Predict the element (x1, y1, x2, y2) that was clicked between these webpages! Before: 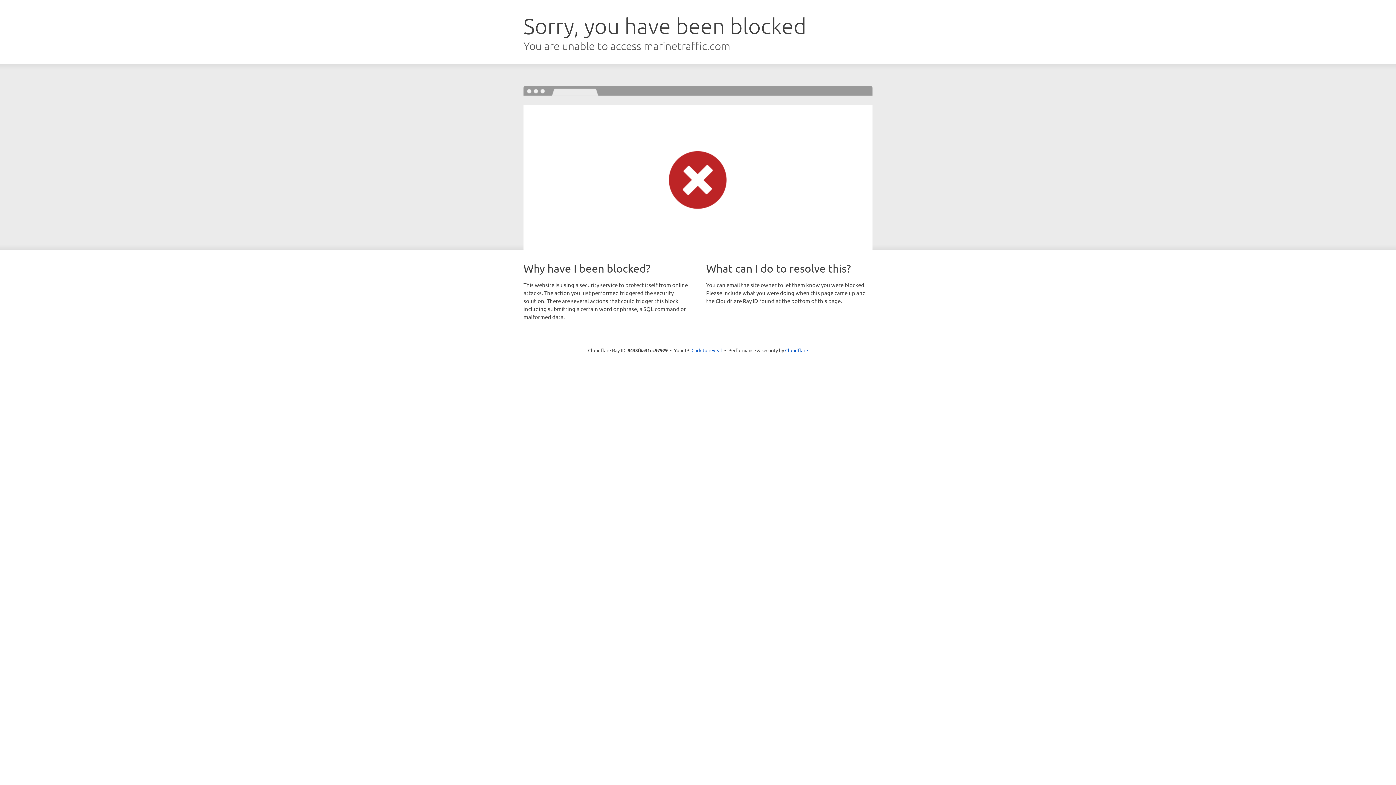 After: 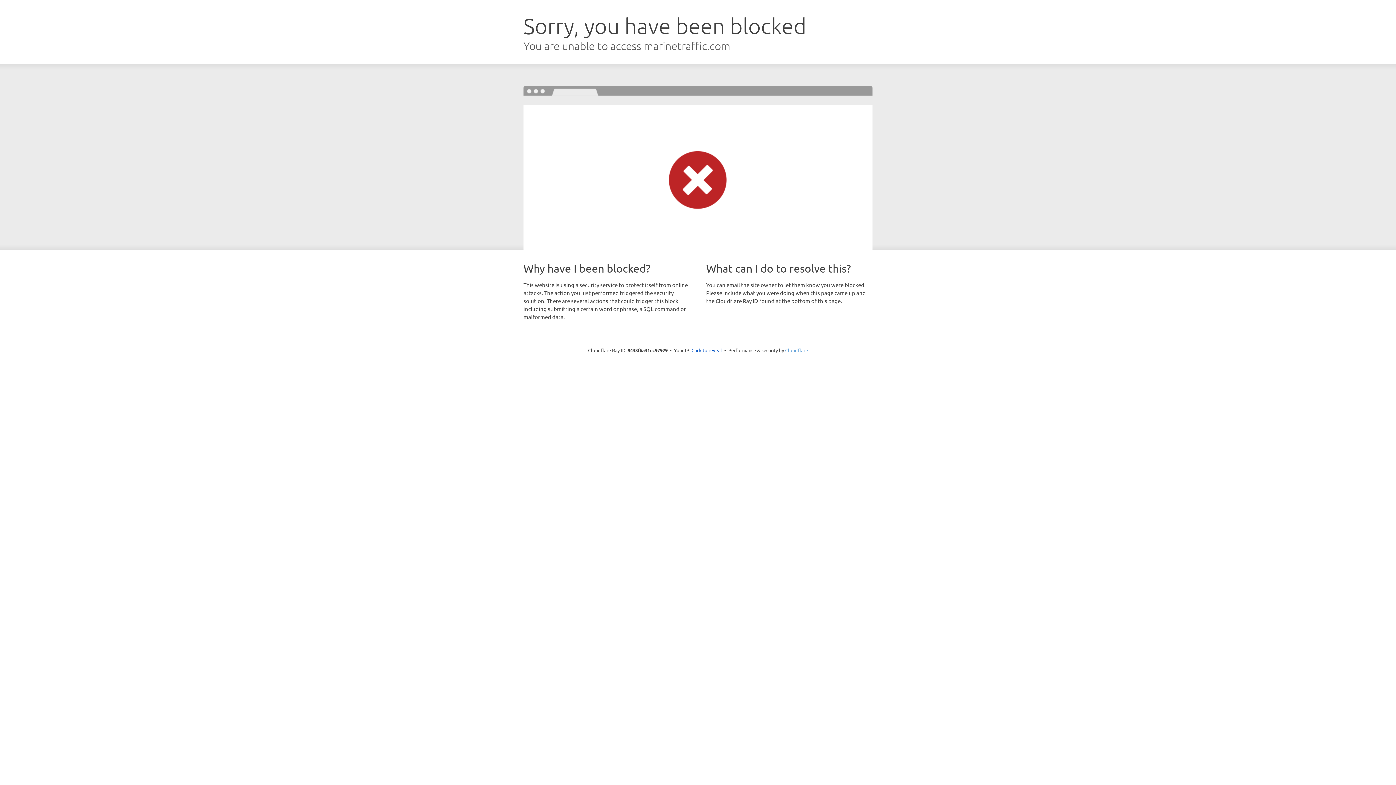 Action: bbox: (785, 347, 808, 353) label: Cloudflare